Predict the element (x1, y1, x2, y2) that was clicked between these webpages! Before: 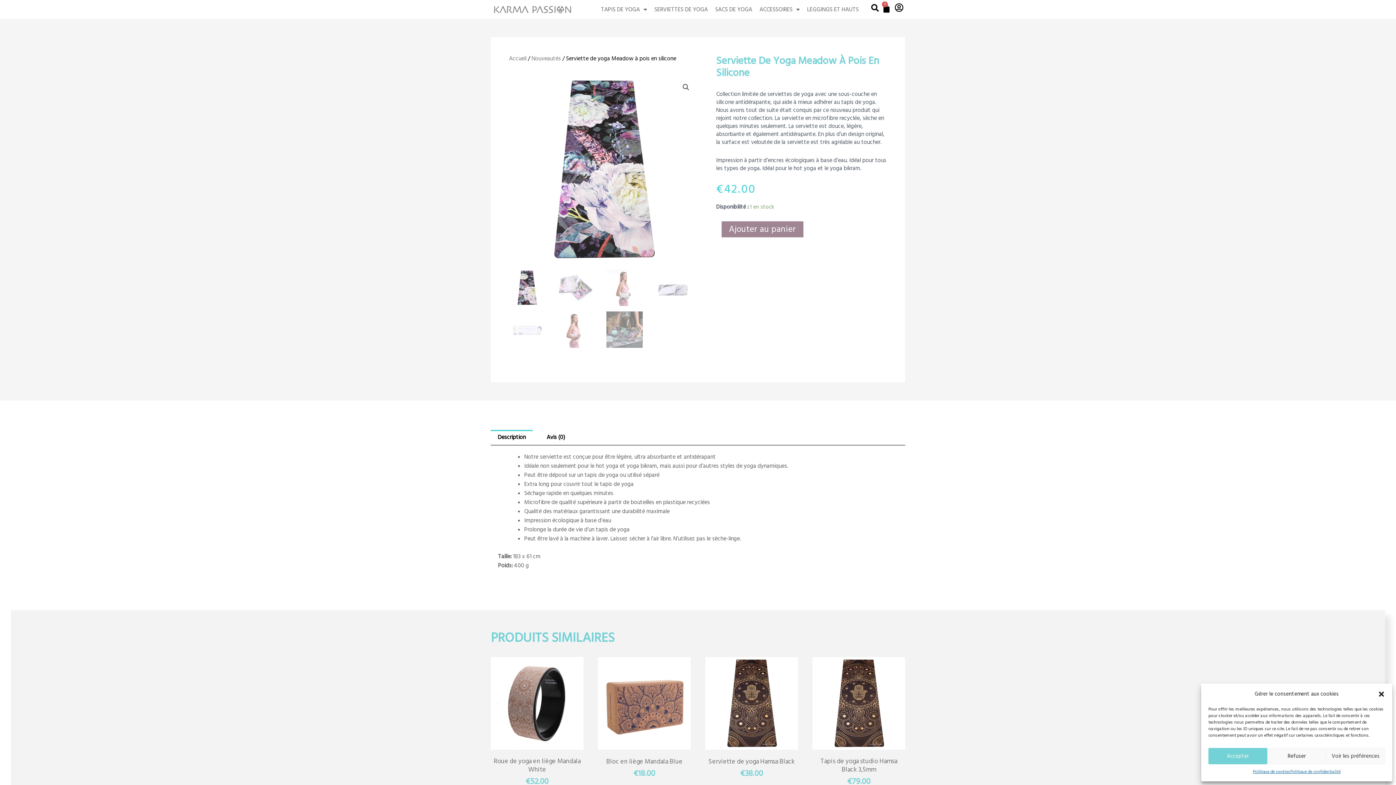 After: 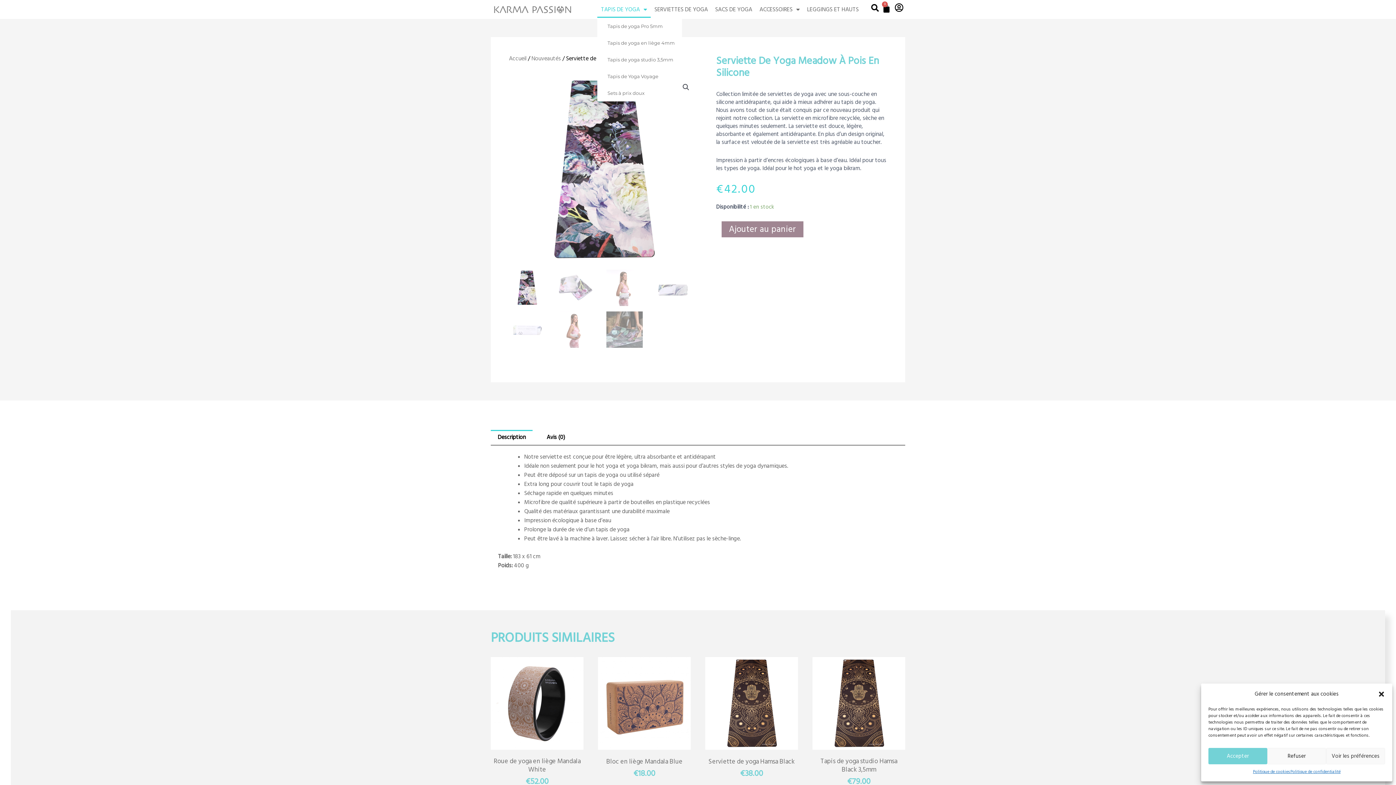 Action: label: TAPIS DE YOGA bbox: (597, 1, 650, 17)